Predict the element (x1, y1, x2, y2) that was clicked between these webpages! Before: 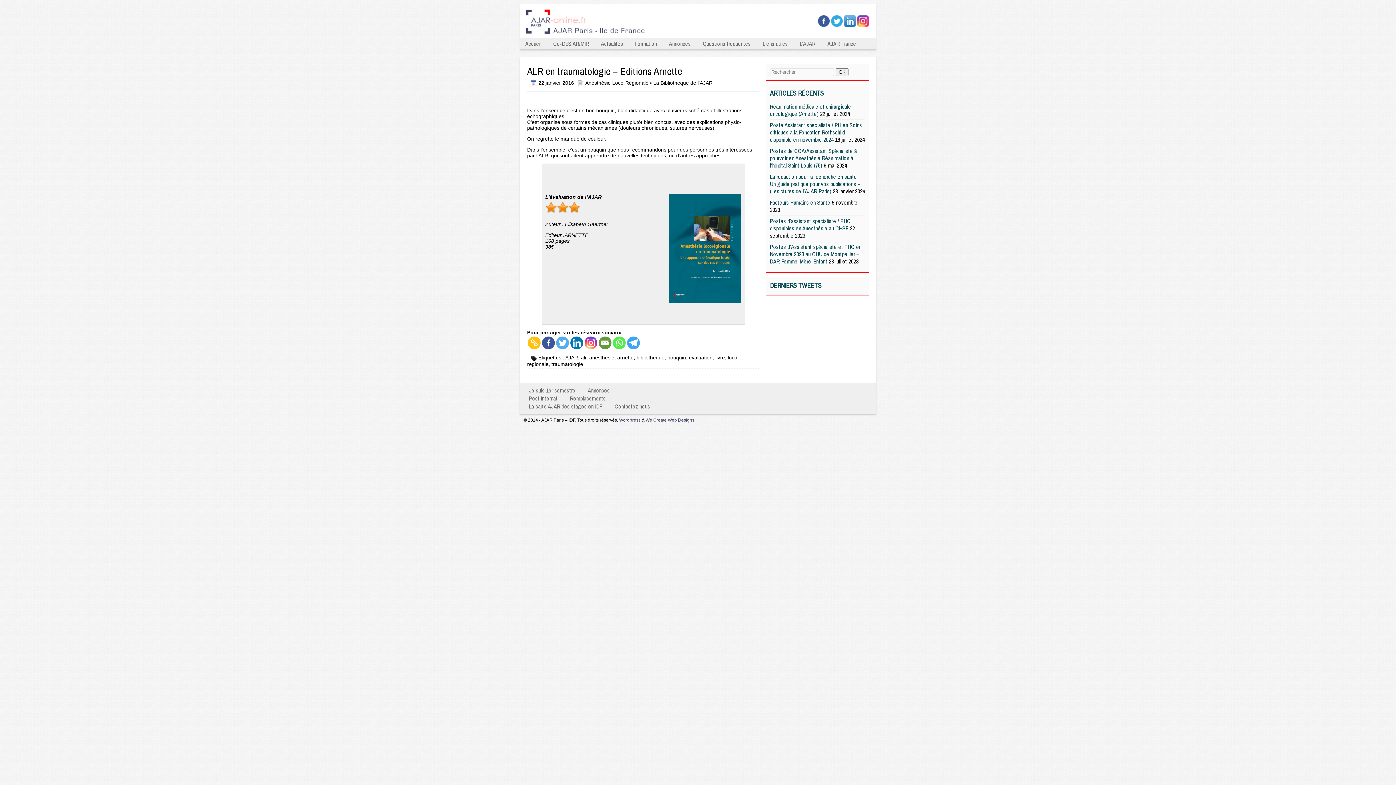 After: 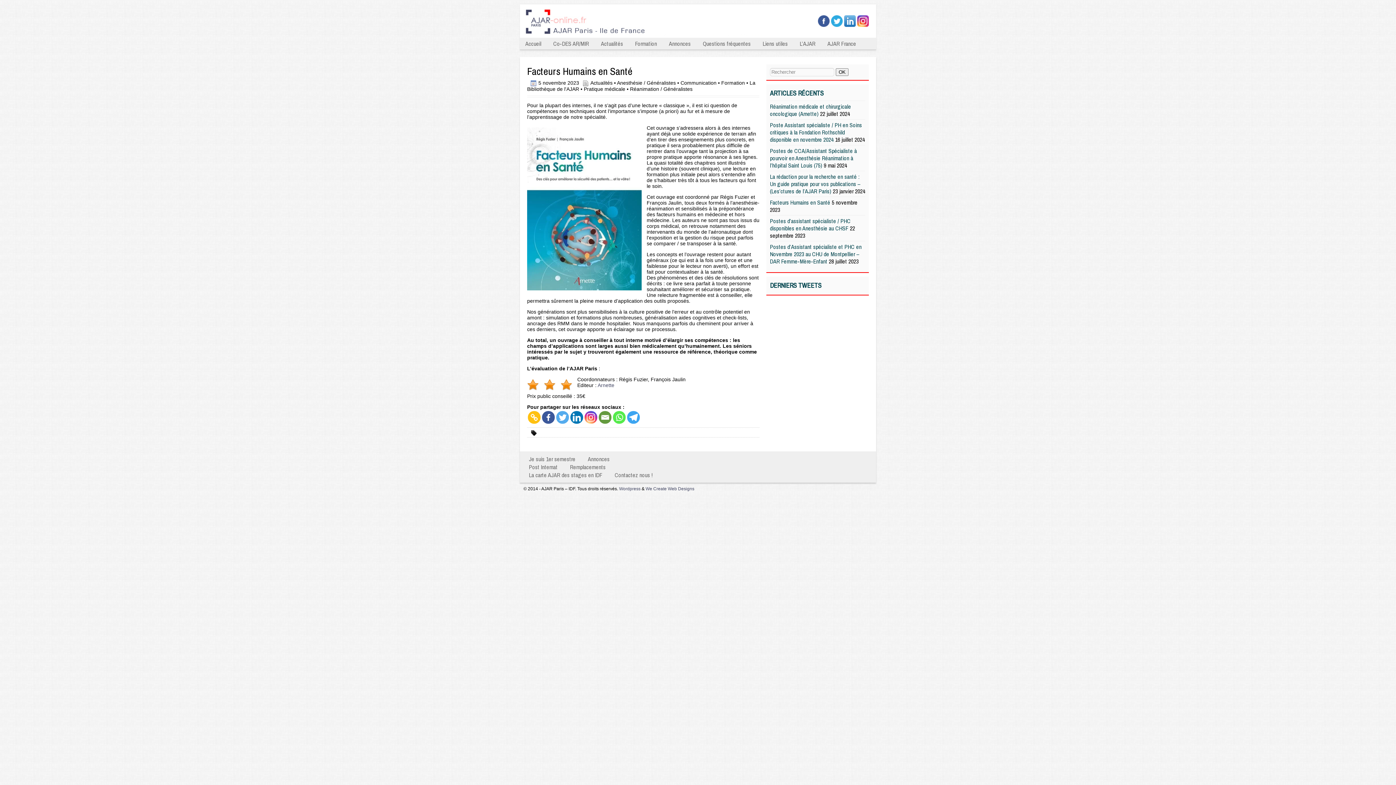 Action: label: Facteurs Humains en Santé bbox: (770, 198, 830, 206)